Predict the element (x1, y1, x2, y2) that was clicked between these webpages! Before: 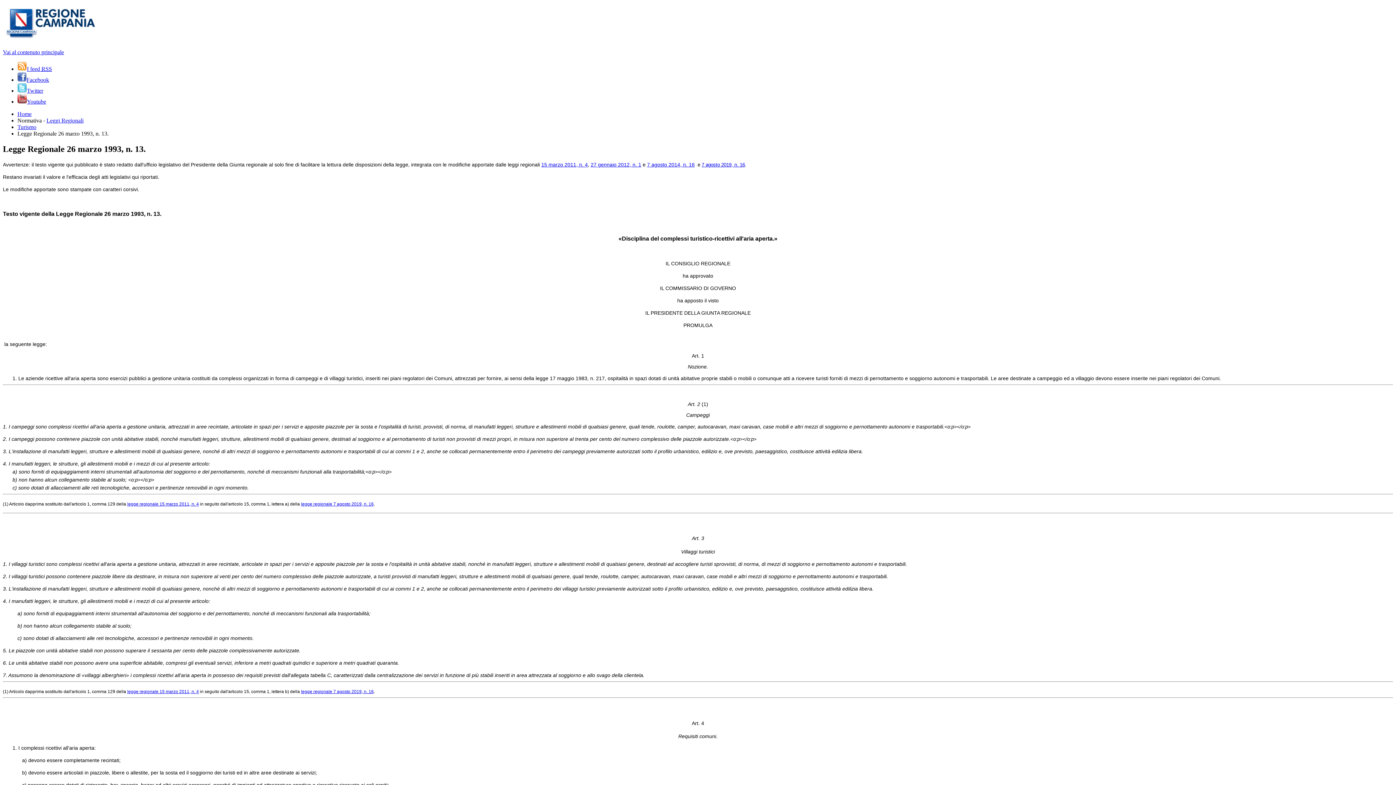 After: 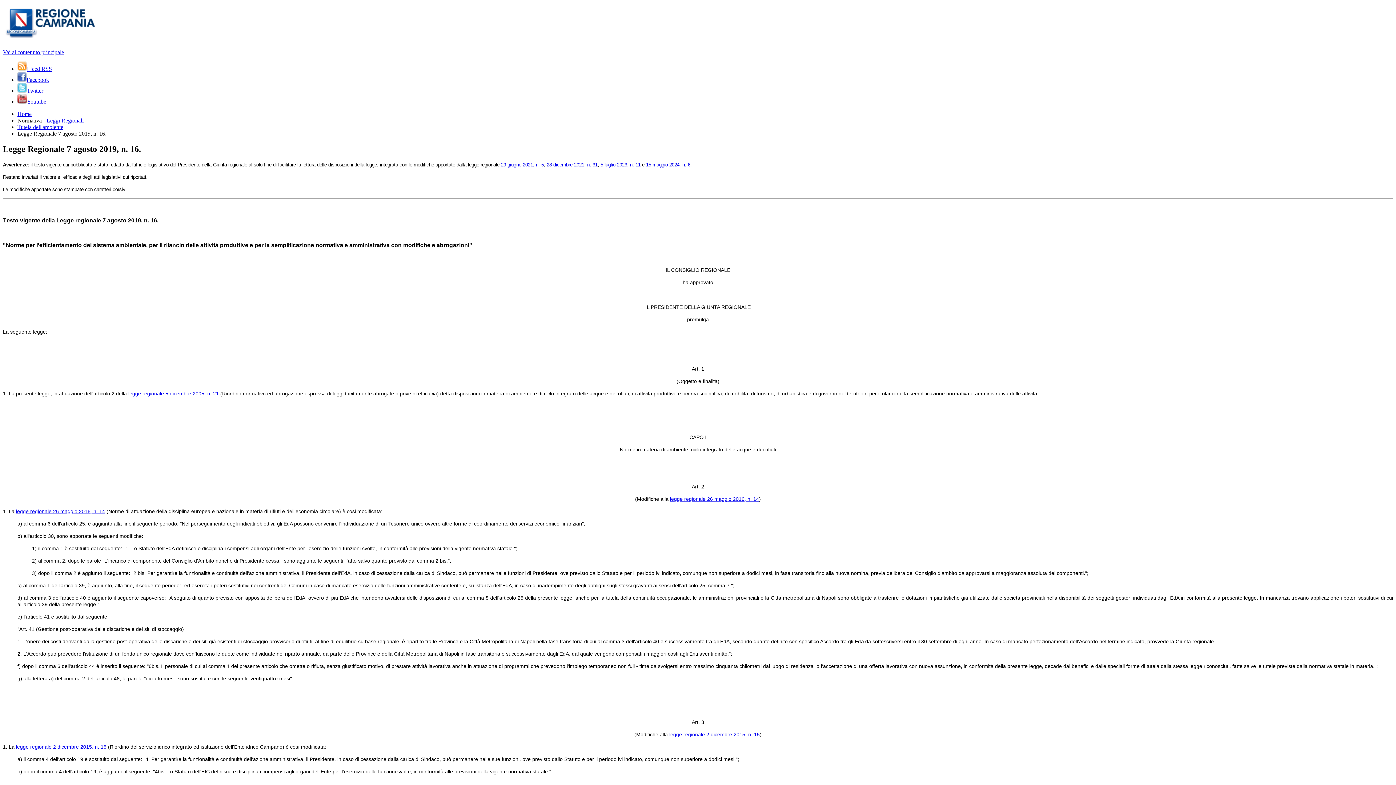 Action: label: 7 agosto 2019, n. 16 bbox: (701, 162, 745, 167)